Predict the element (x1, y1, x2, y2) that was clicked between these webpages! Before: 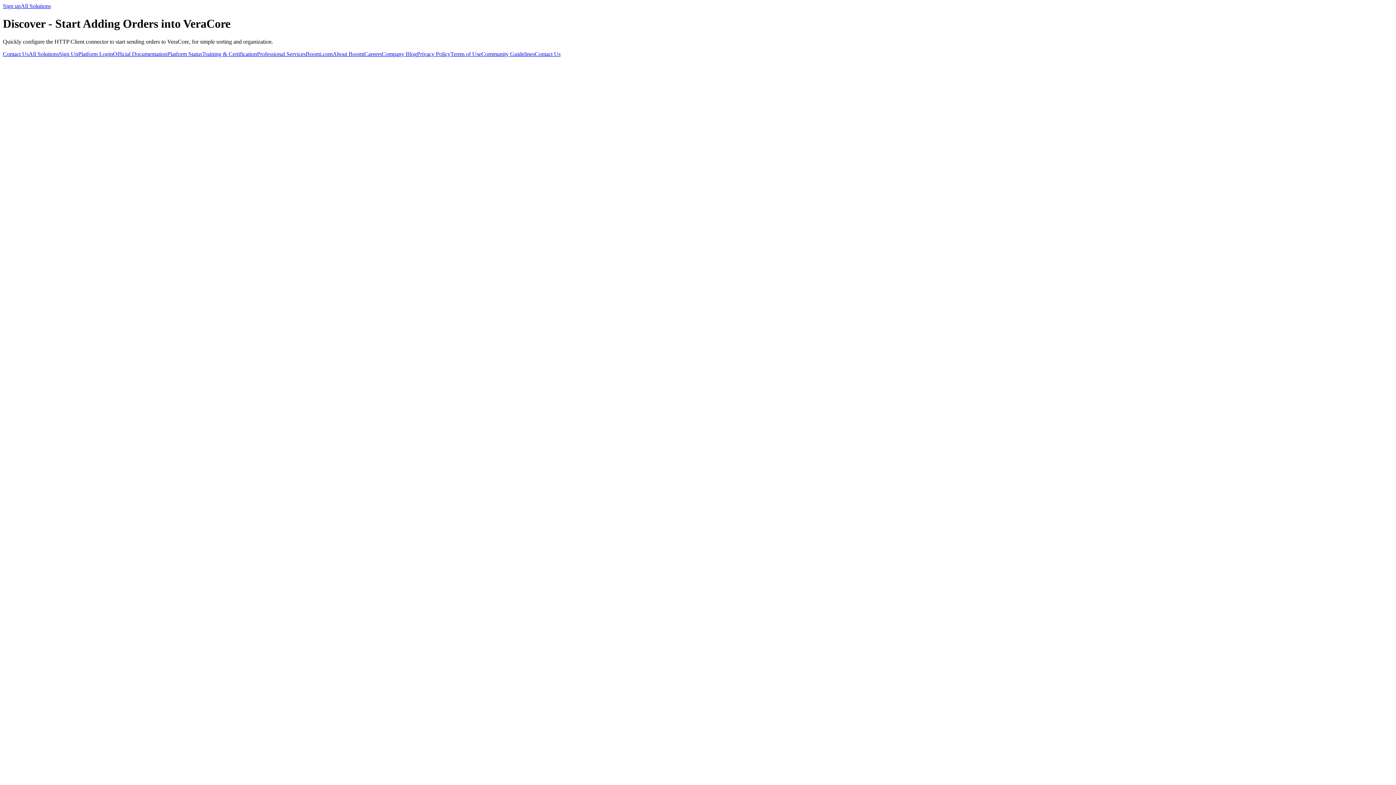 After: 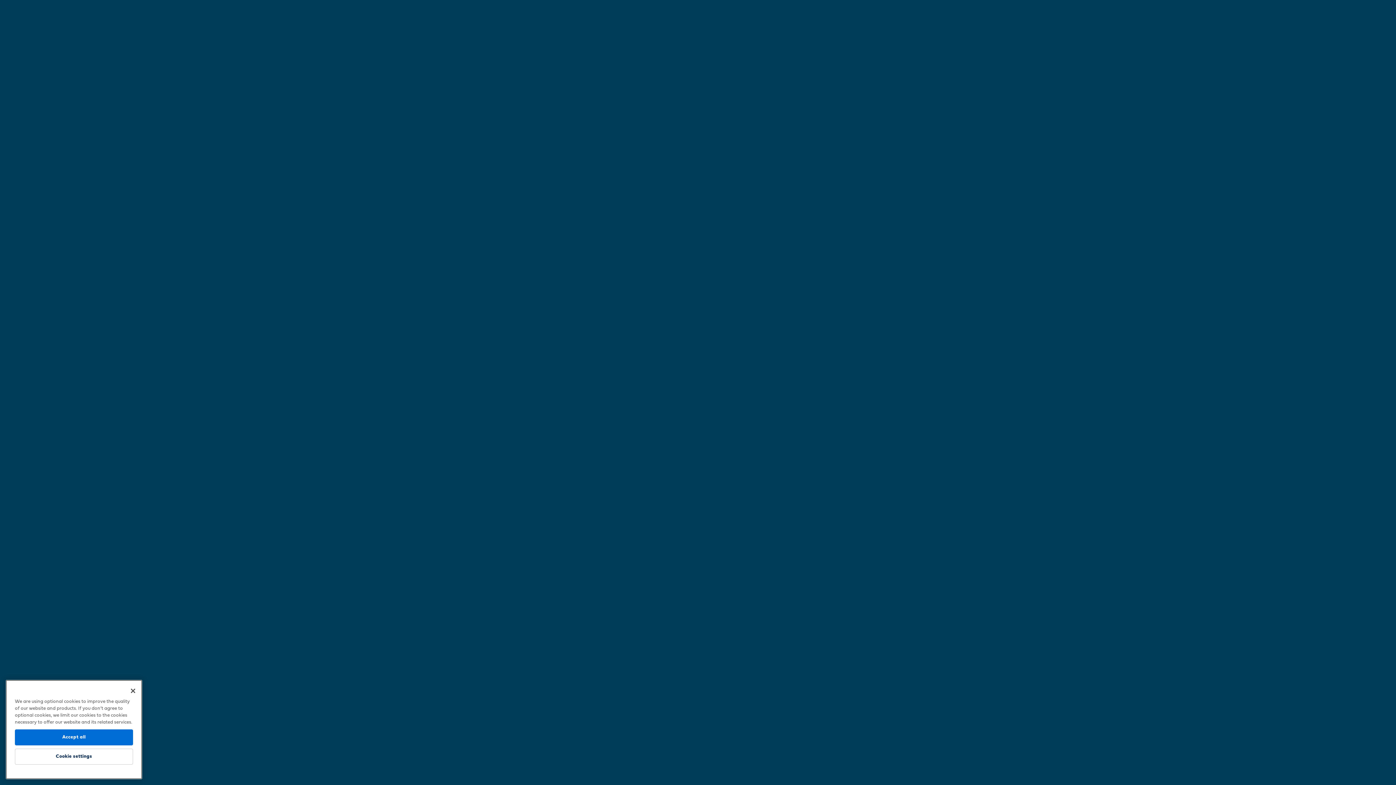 Action: label: Training & Certification bbox: (202, 50, 257, 57)